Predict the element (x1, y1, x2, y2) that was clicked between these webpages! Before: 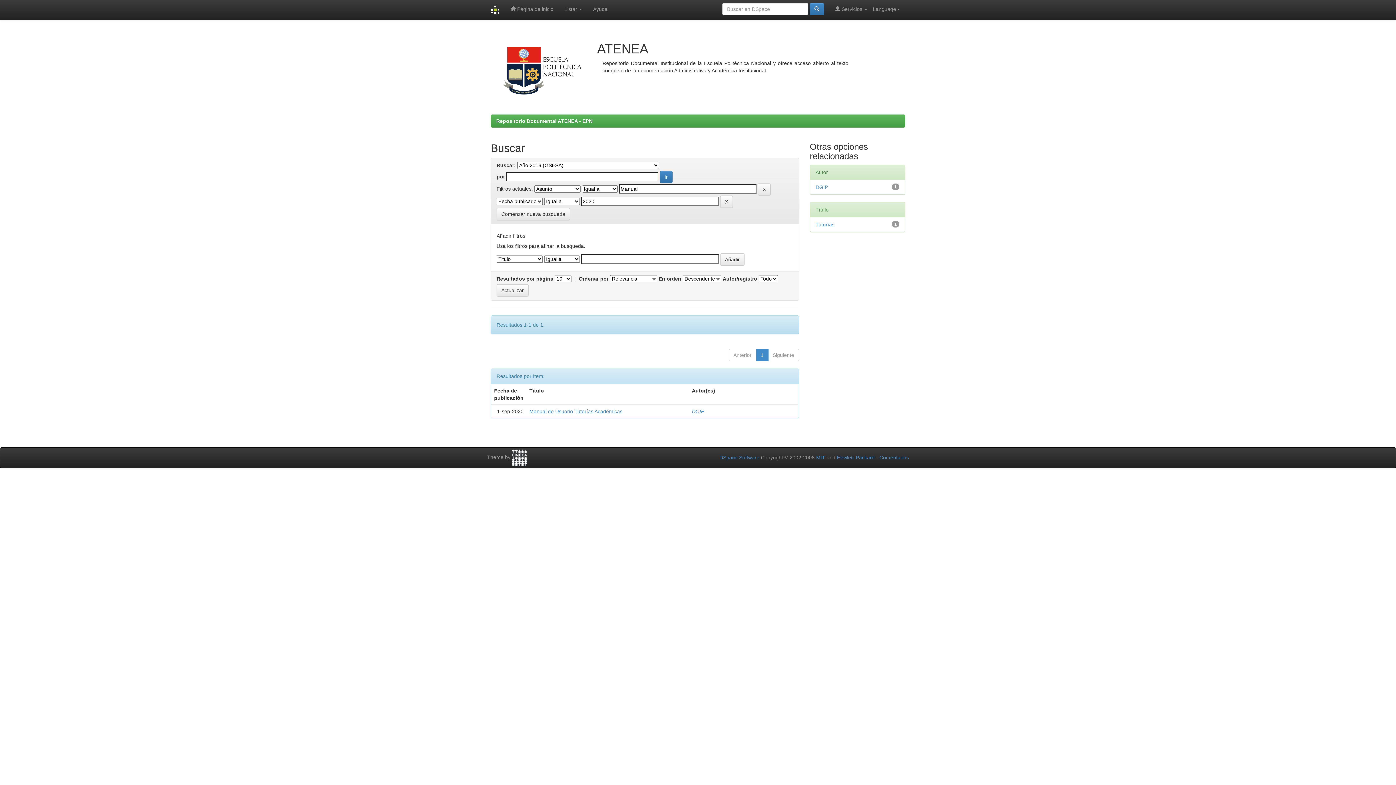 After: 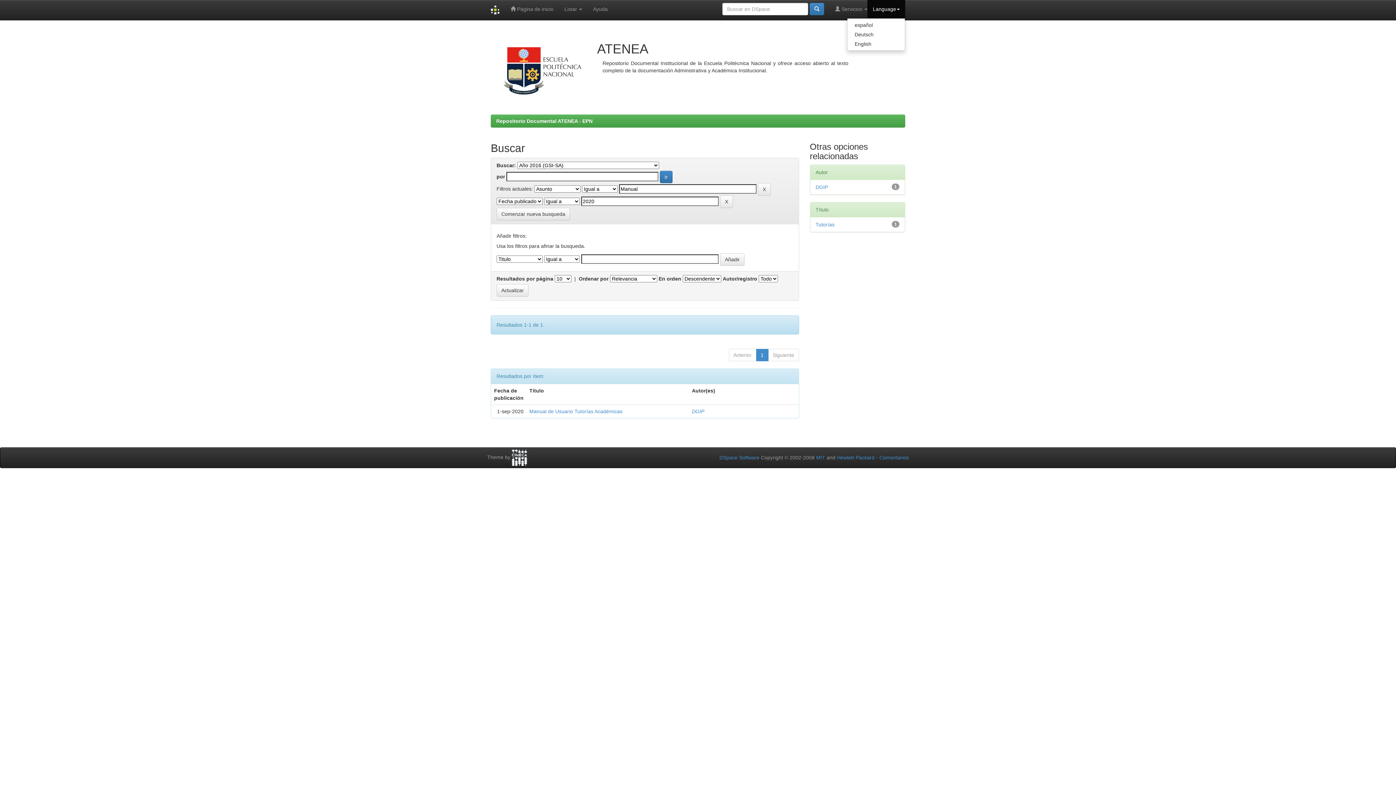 Action: label: Language bbox: (867, 0, 905, 18)